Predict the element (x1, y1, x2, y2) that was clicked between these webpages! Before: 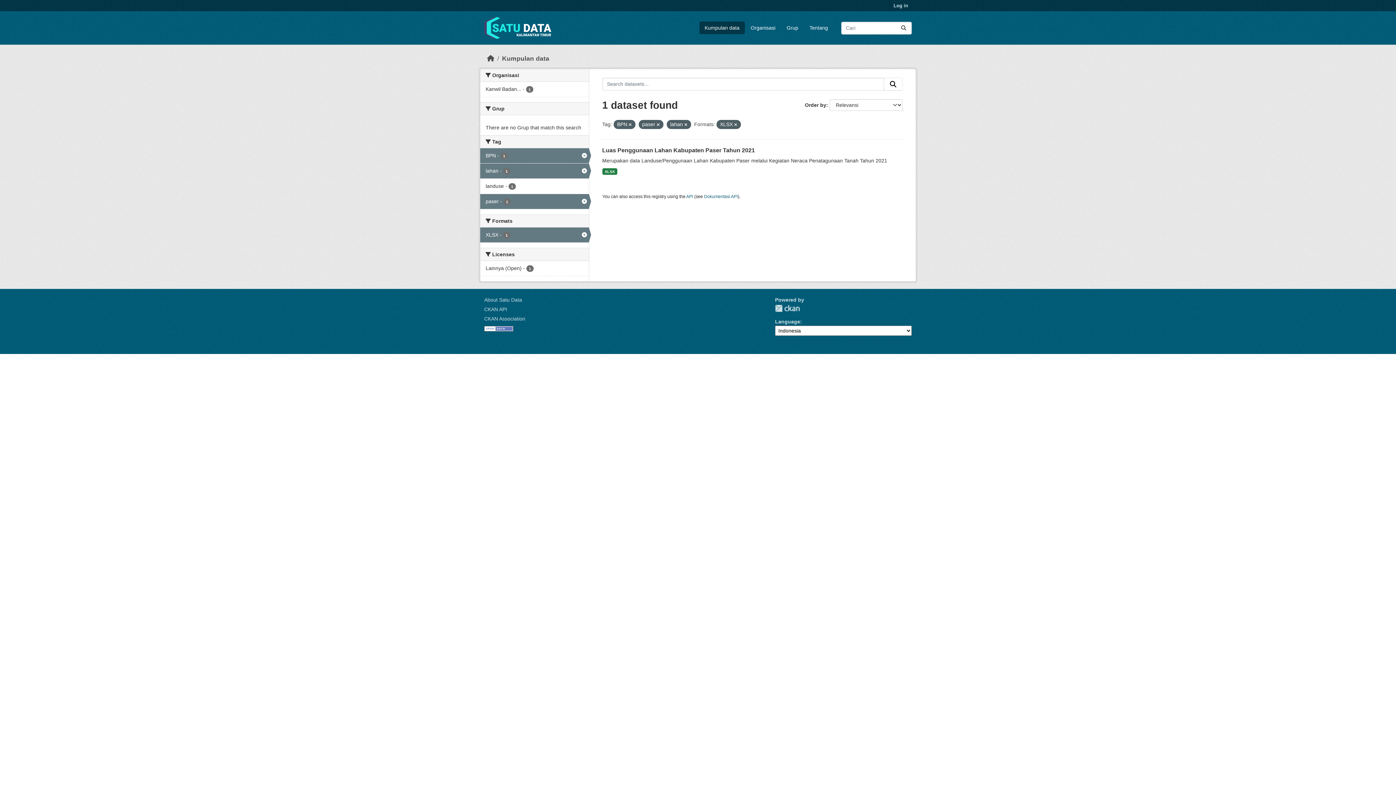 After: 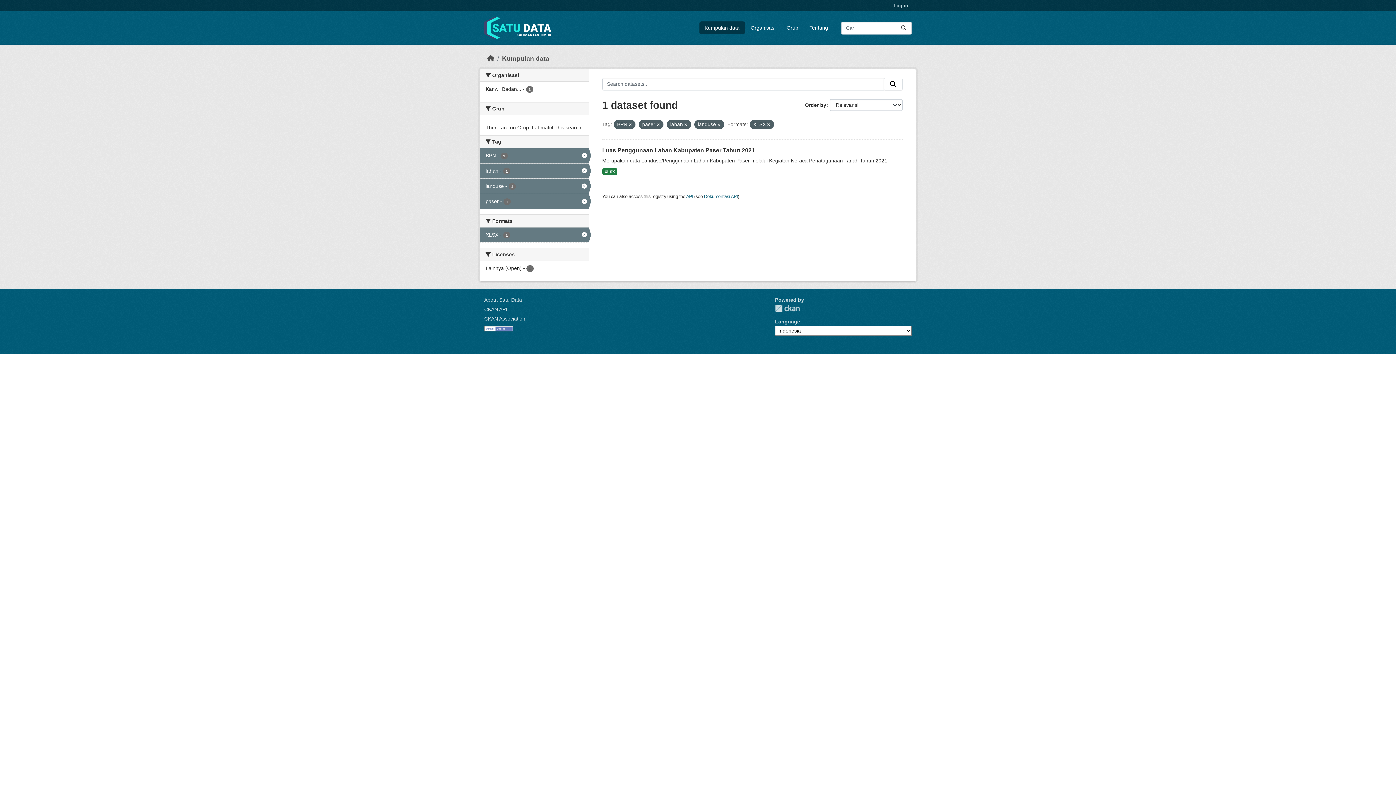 Action: label: landuse - 1 bbox: (480, 178, 588, 193)